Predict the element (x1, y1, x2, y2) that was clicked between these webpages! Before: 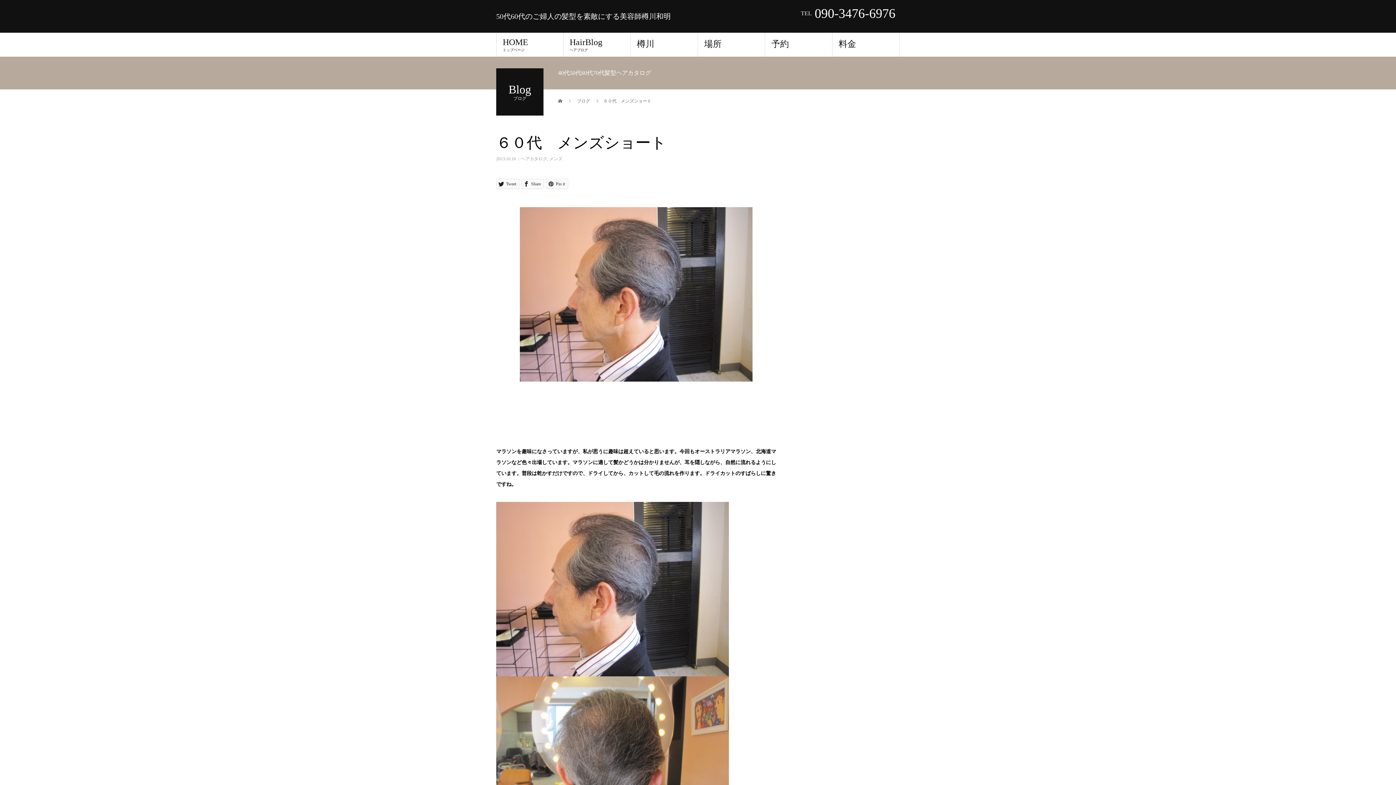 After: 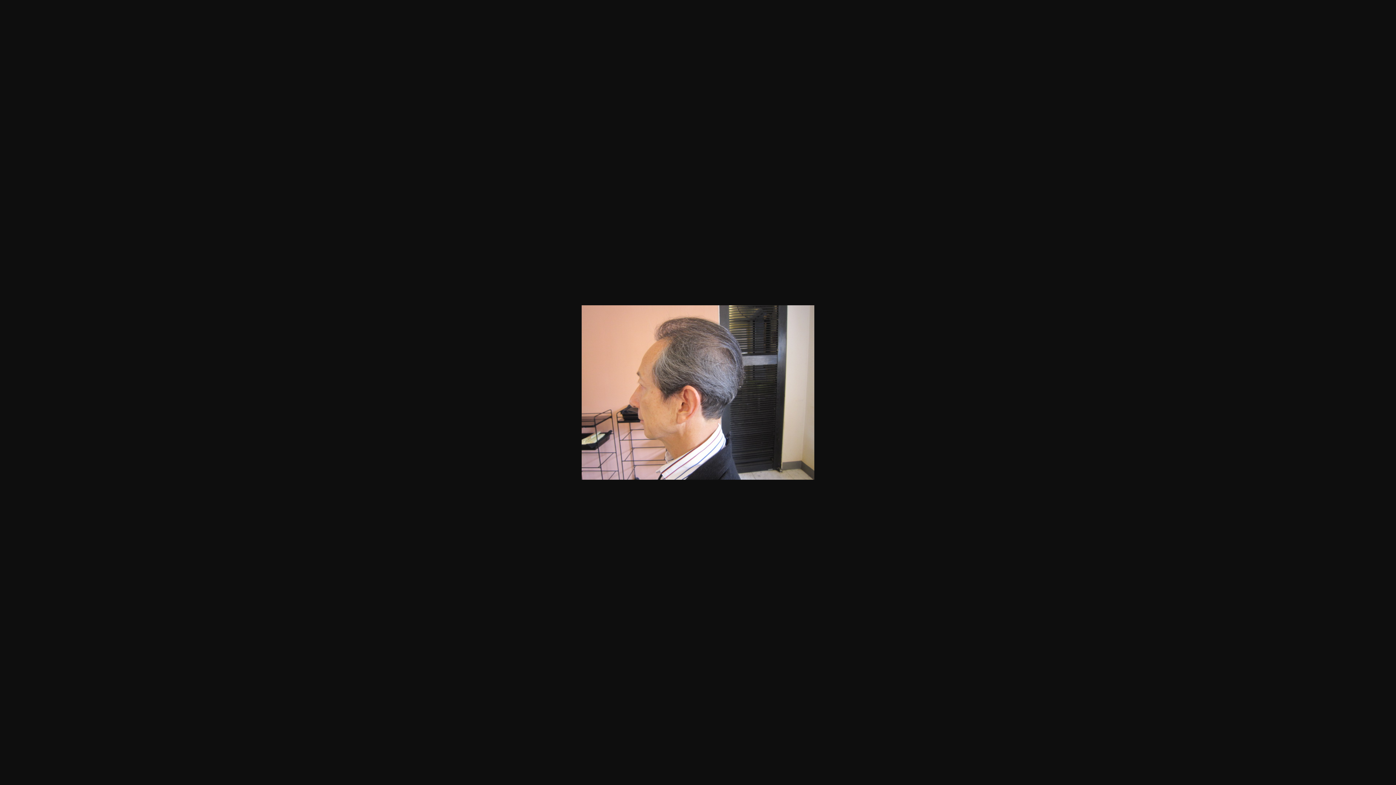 Action: bbox: (496, 668, 729, 673)